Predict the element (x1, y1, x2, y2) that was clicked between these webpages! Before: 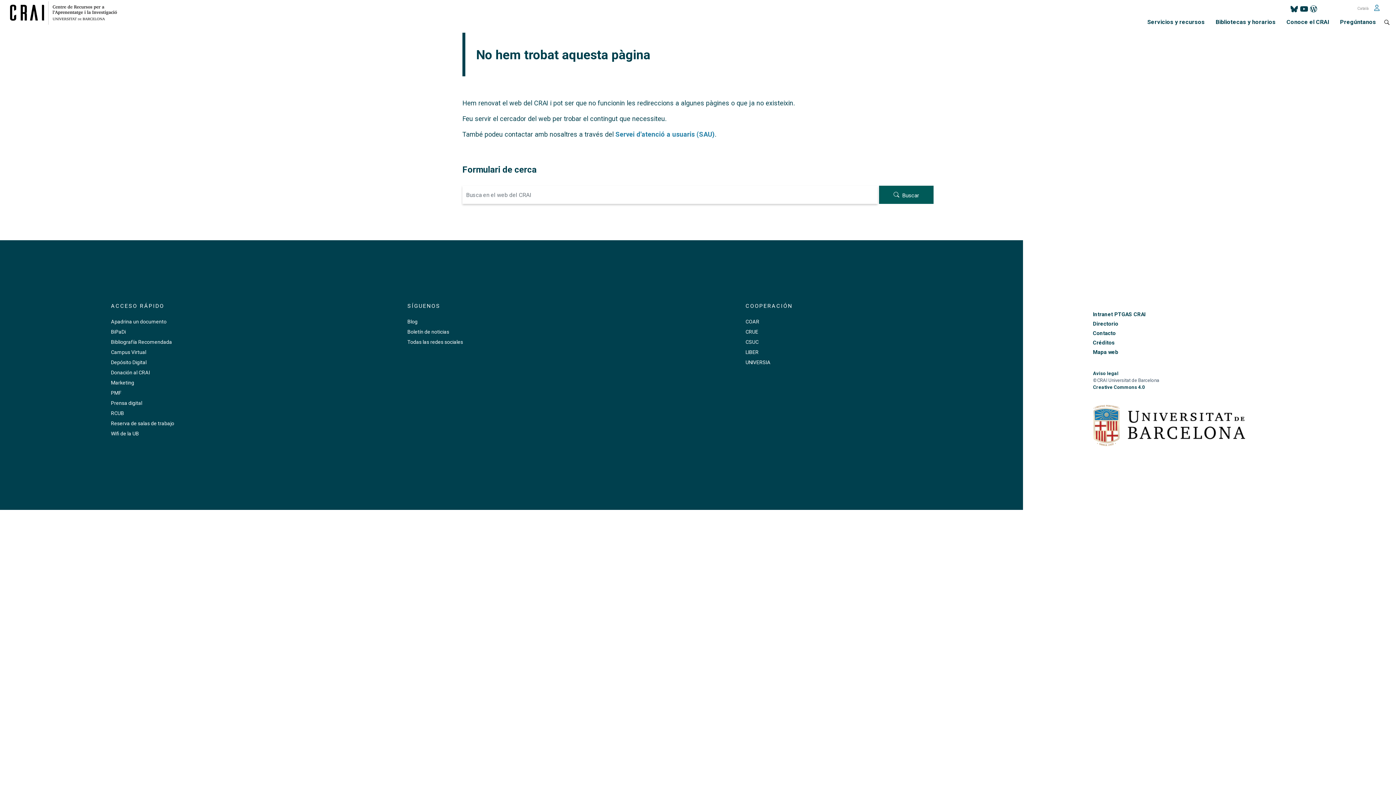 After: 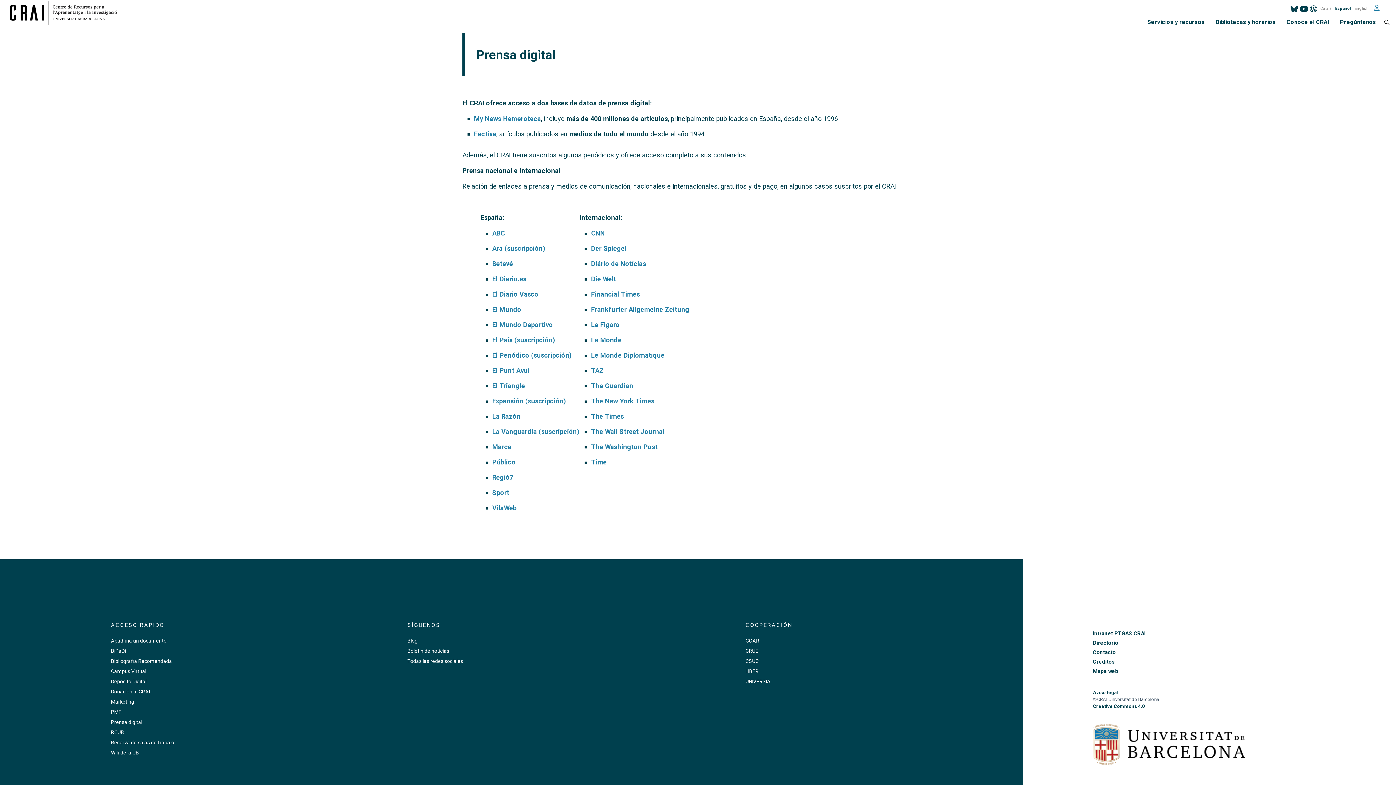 Action: bbox: (111, 399, 277, 407) label: Prensa digital